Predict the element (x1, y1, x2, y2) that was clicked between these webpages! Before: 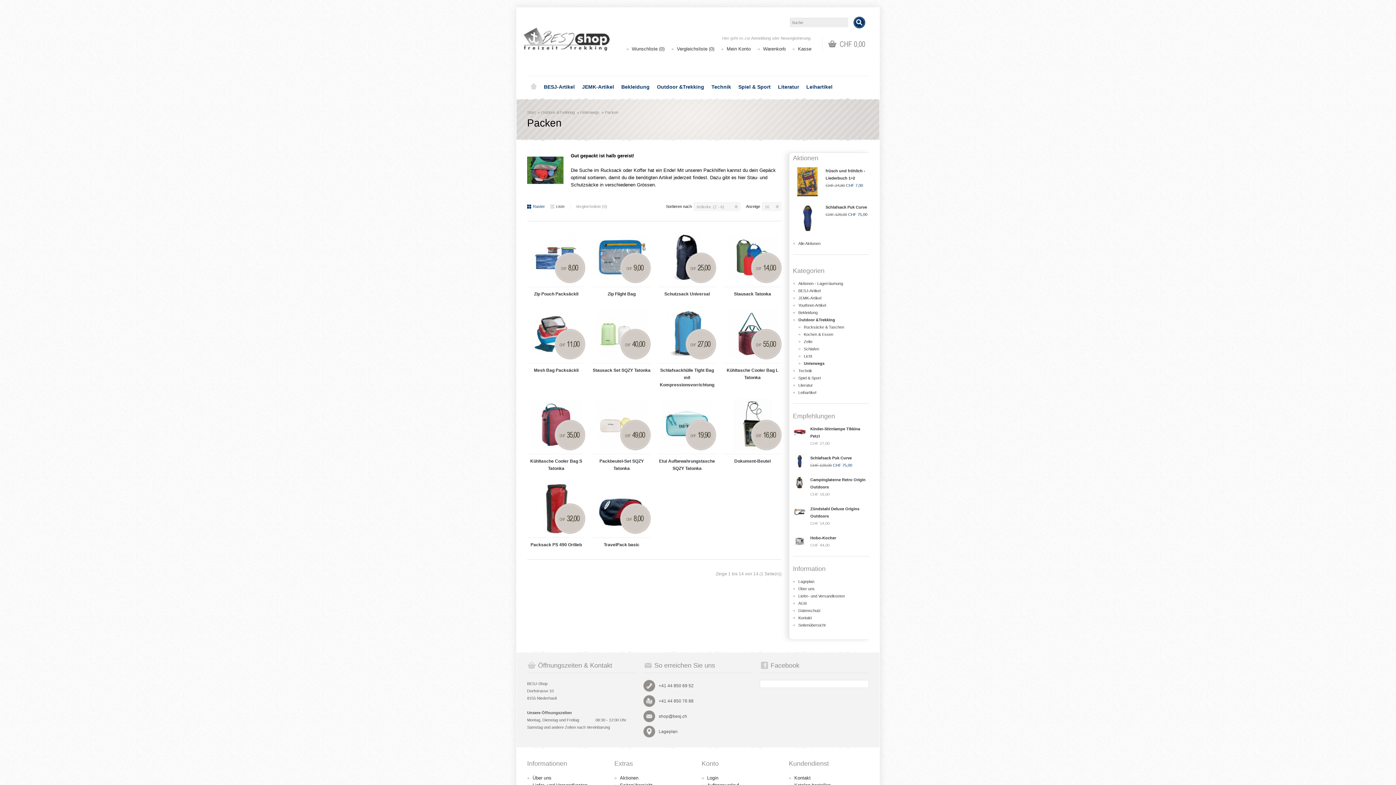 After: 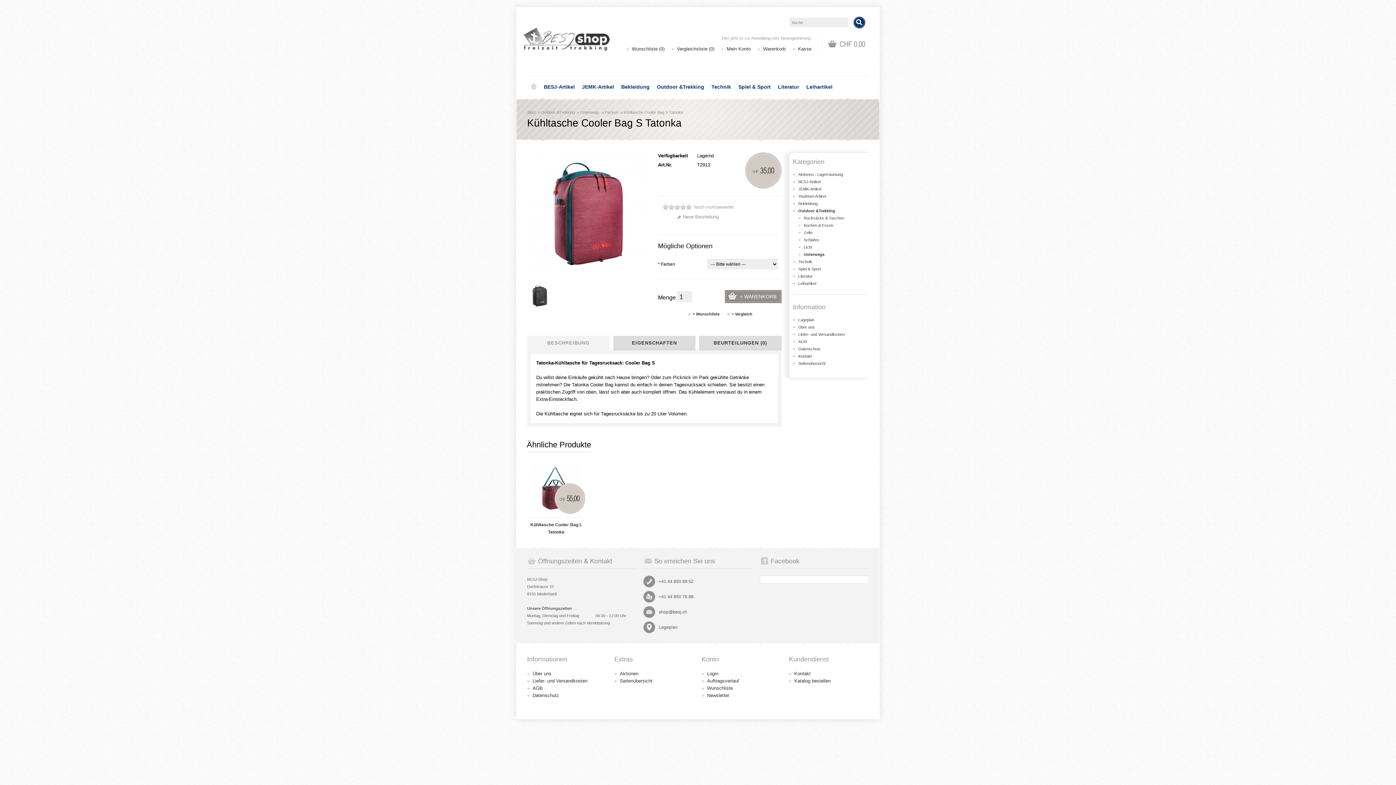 Action: bbox: (527, 454, 585, 472) label: Kühltasche Cooler Bag S Tatonka